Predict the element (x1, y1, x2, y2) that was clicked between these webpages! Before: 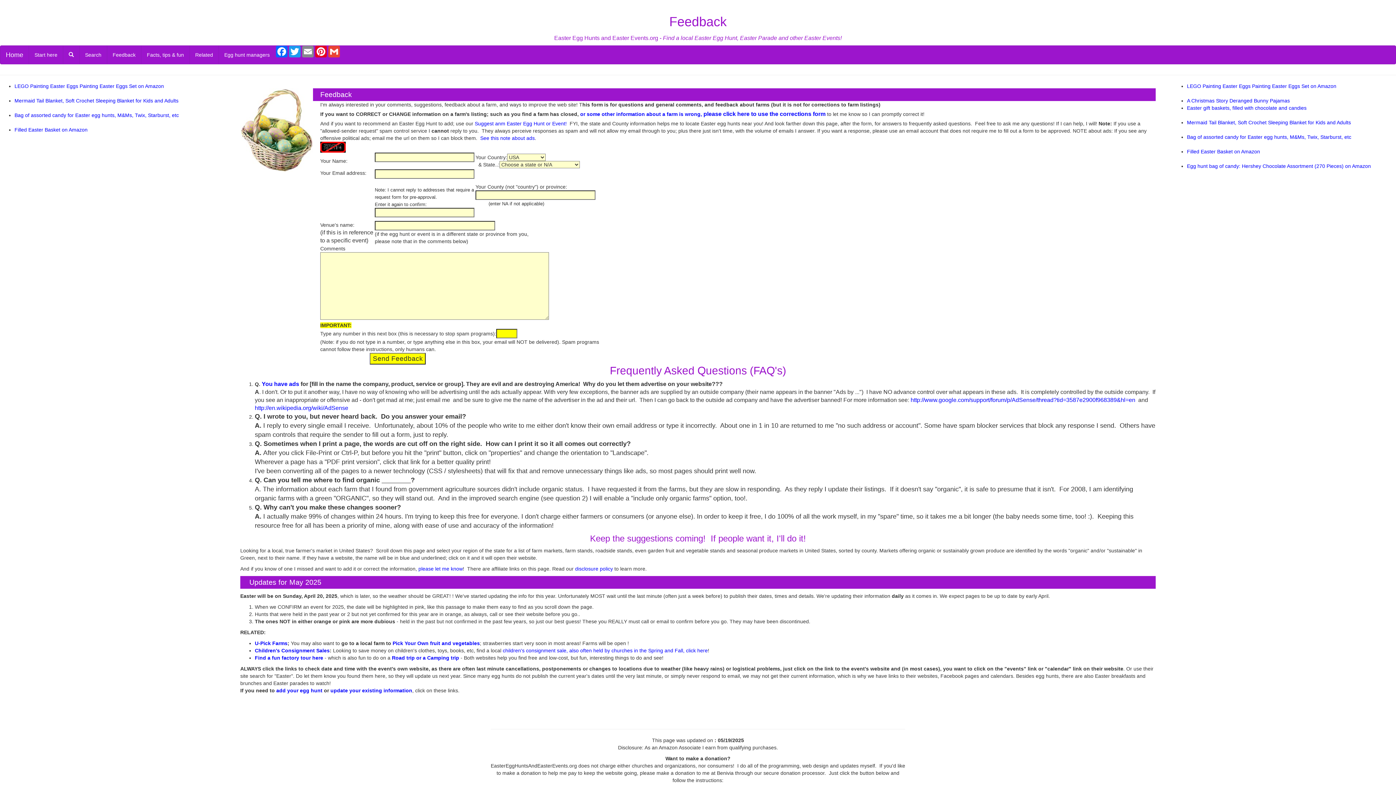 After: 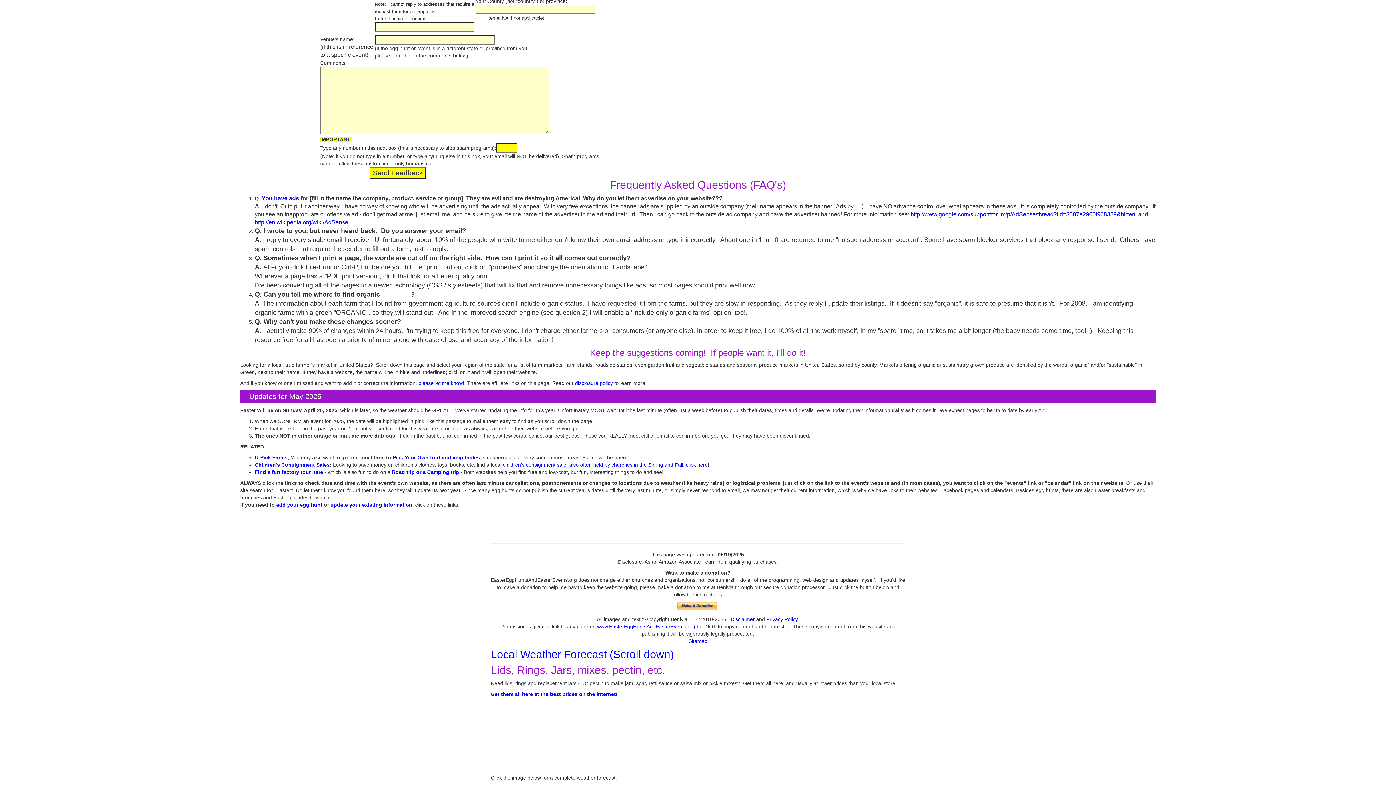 Action: label: See this note about ads bbox: (480, 135, 534, 141)